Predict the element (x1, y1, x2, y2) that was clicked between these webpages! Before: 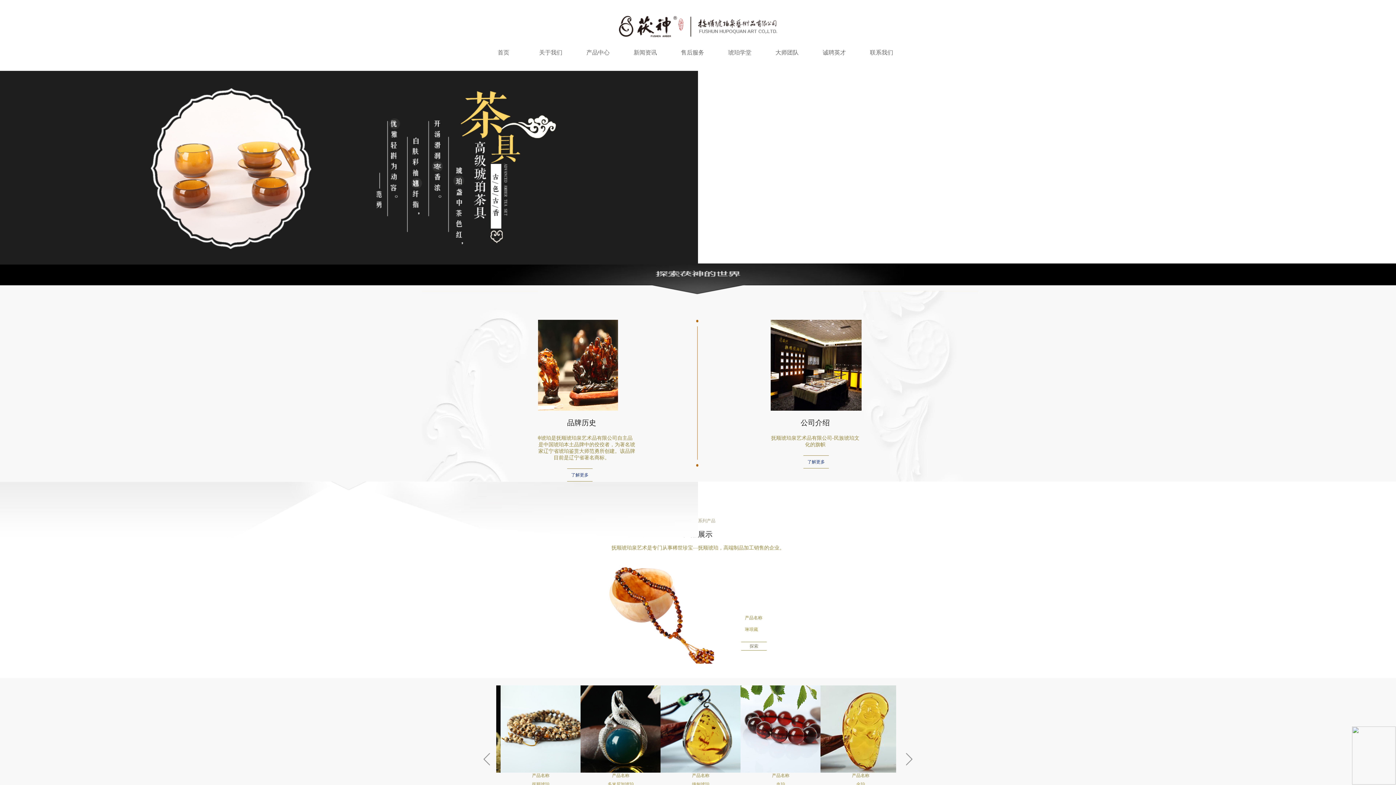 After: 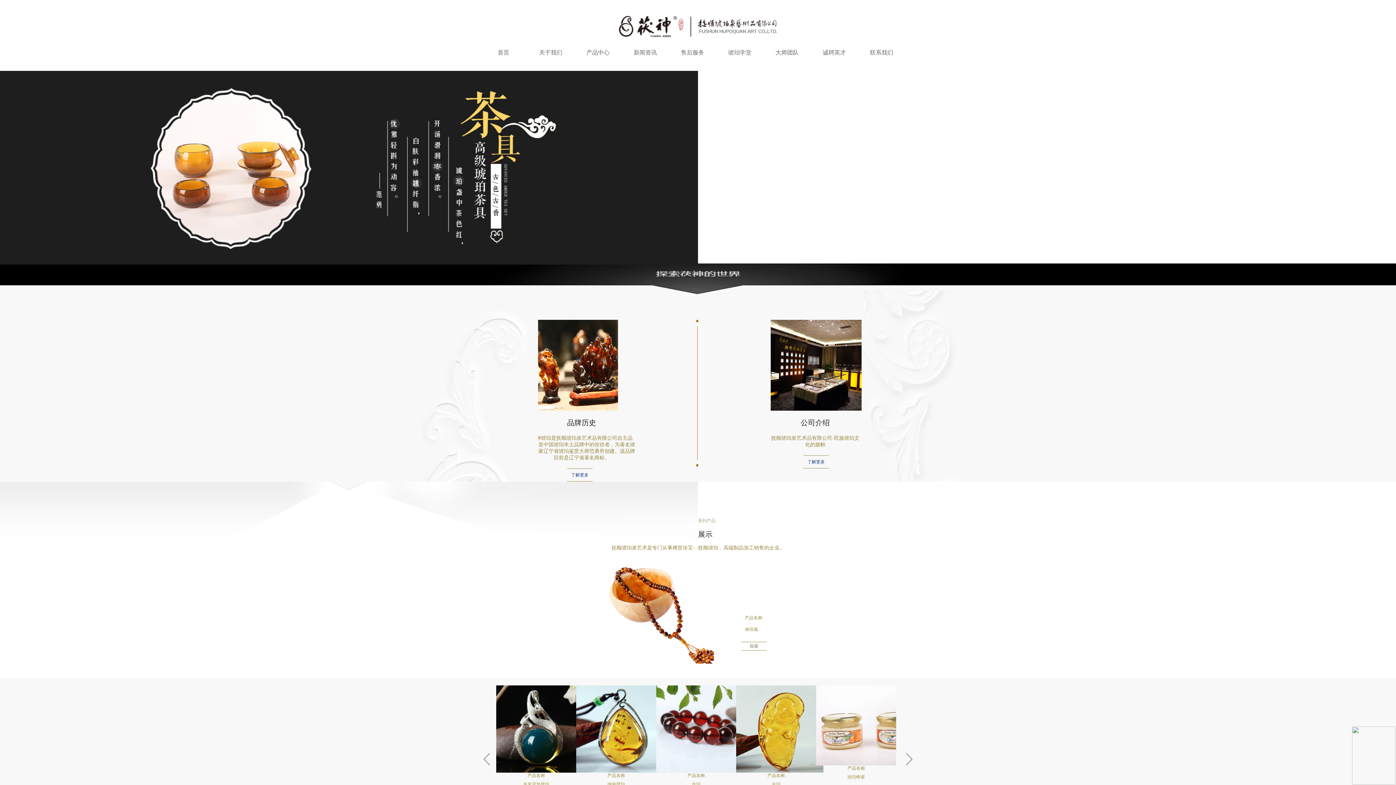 Action: bbox: (816, 761, 920, 766) label: 产品名称
墨西哥琥珀